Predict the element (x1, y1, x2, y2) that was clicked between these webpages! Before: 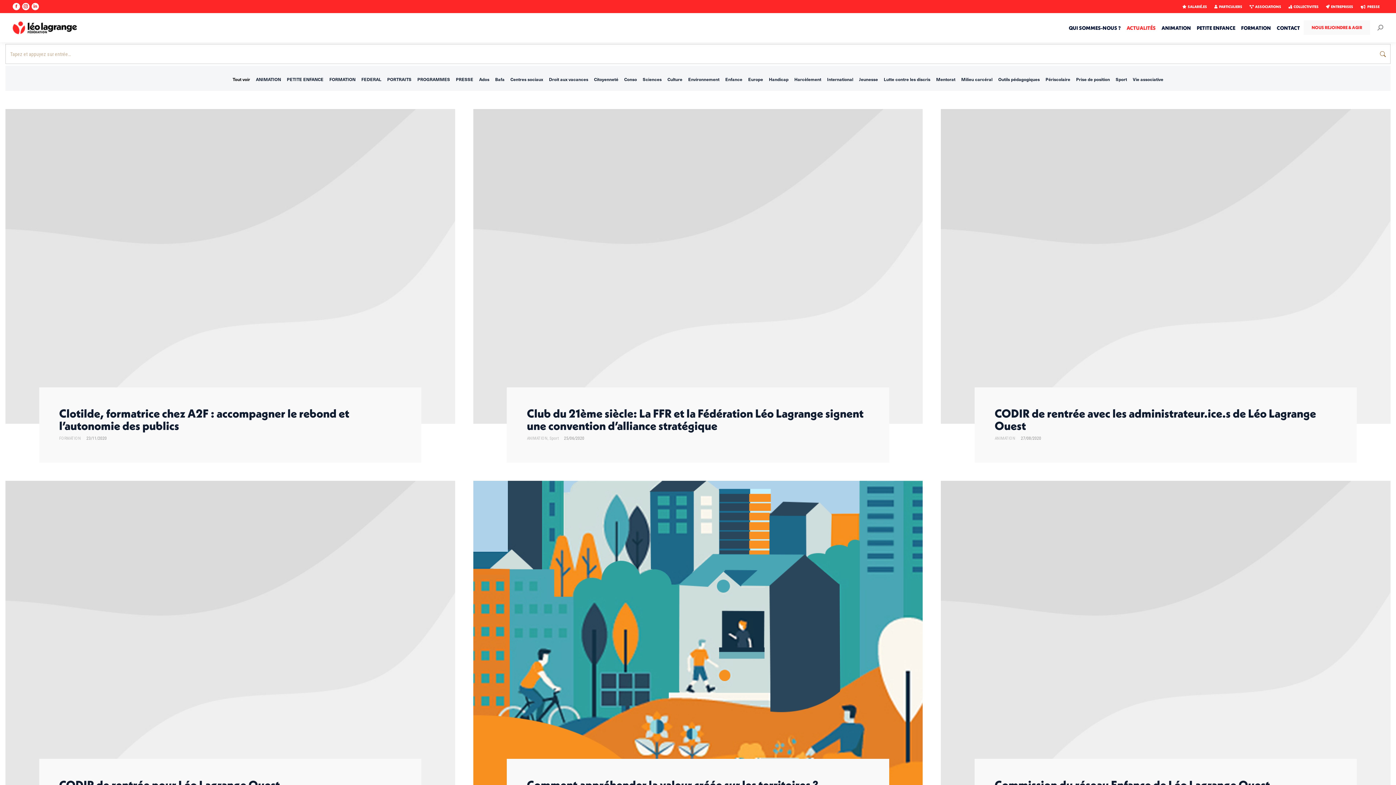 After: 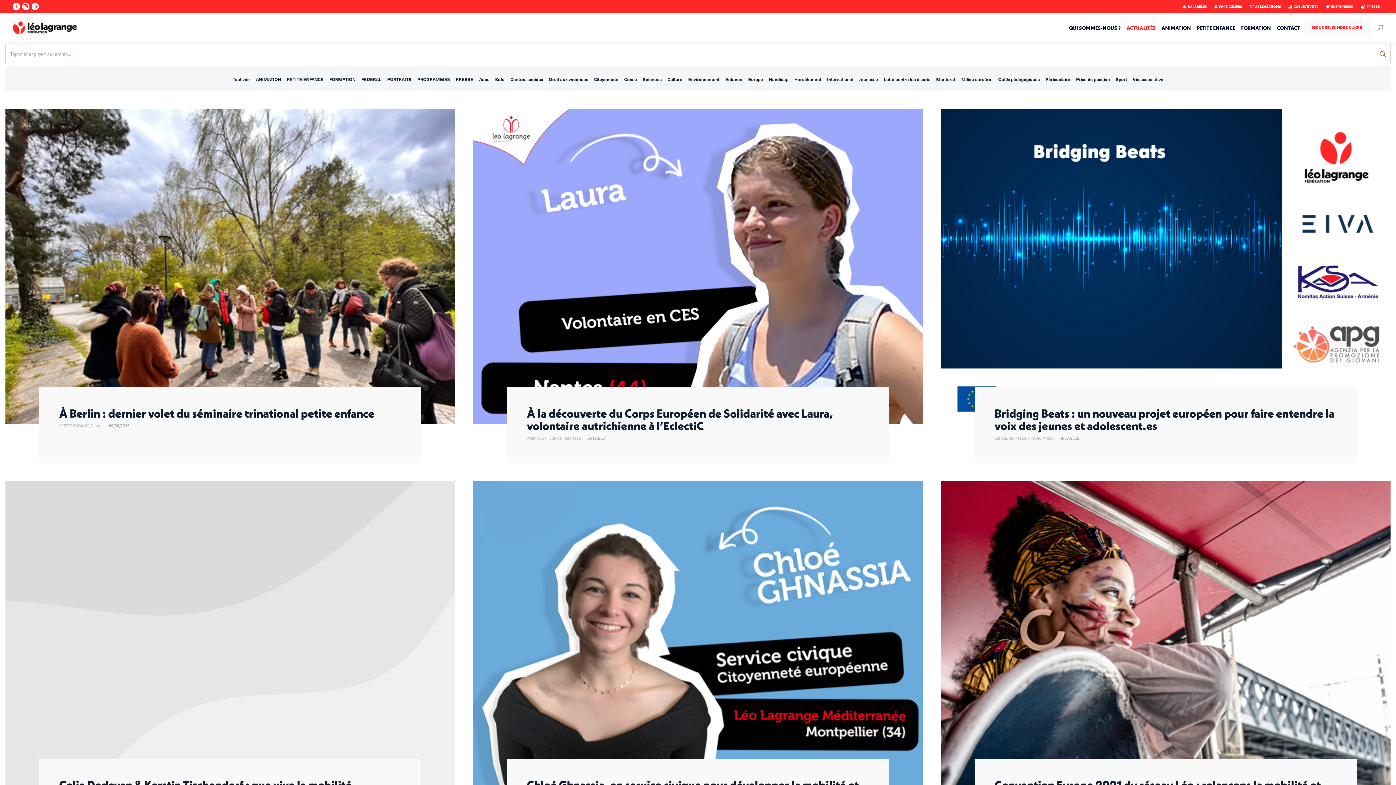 Action: bbox: (745, 74, 766, 83) label: Apply filter: Europe